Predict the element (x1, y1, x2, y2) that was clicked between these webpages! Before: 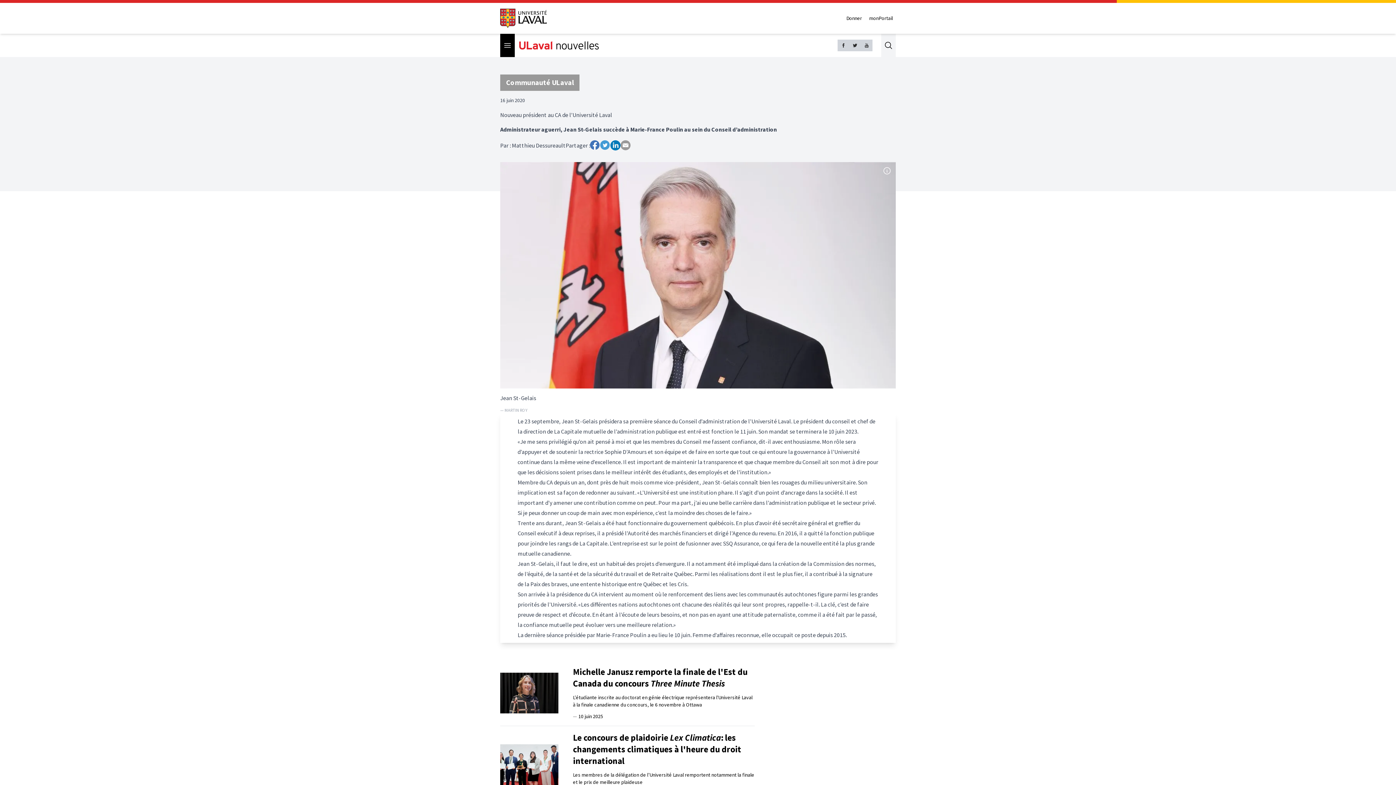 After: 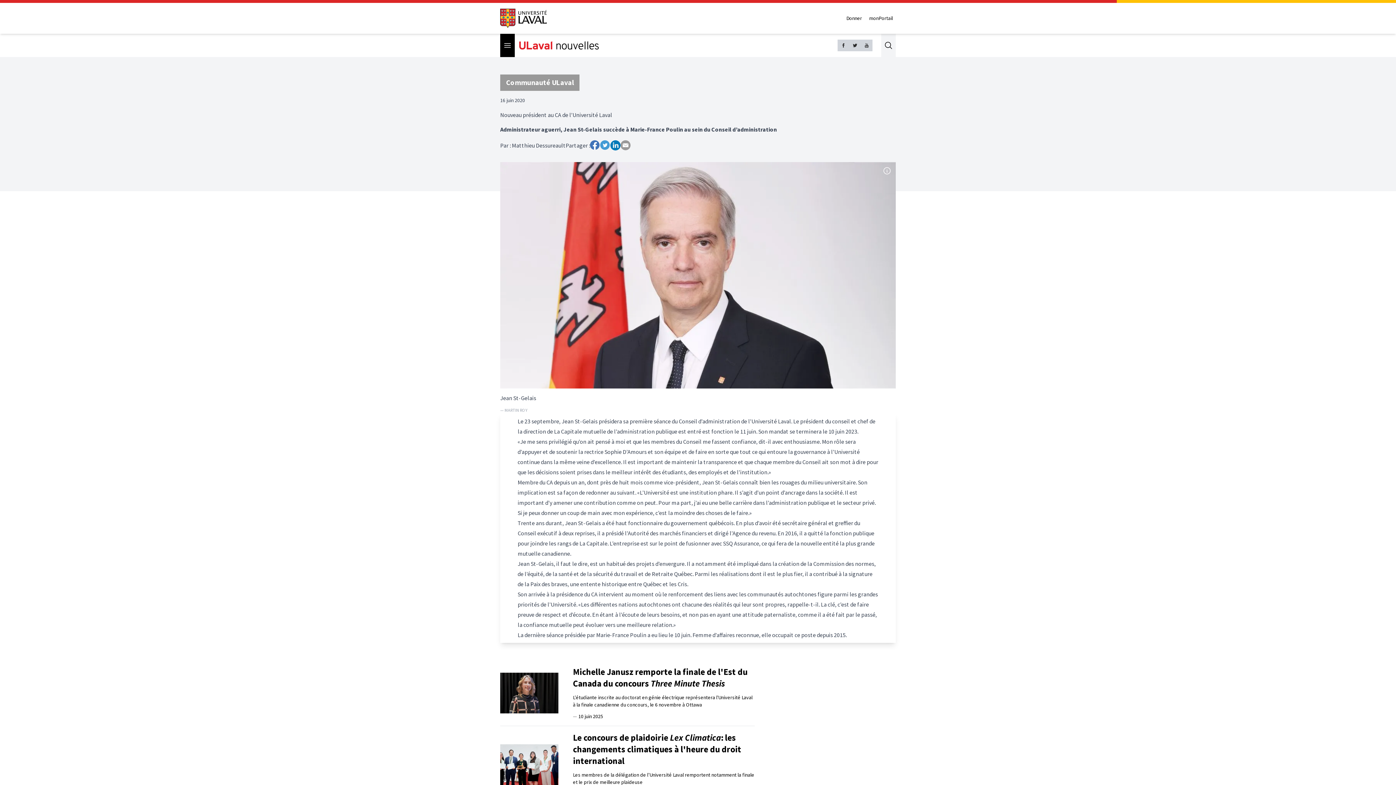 Action: bbox: (837, 39, 849, 51)